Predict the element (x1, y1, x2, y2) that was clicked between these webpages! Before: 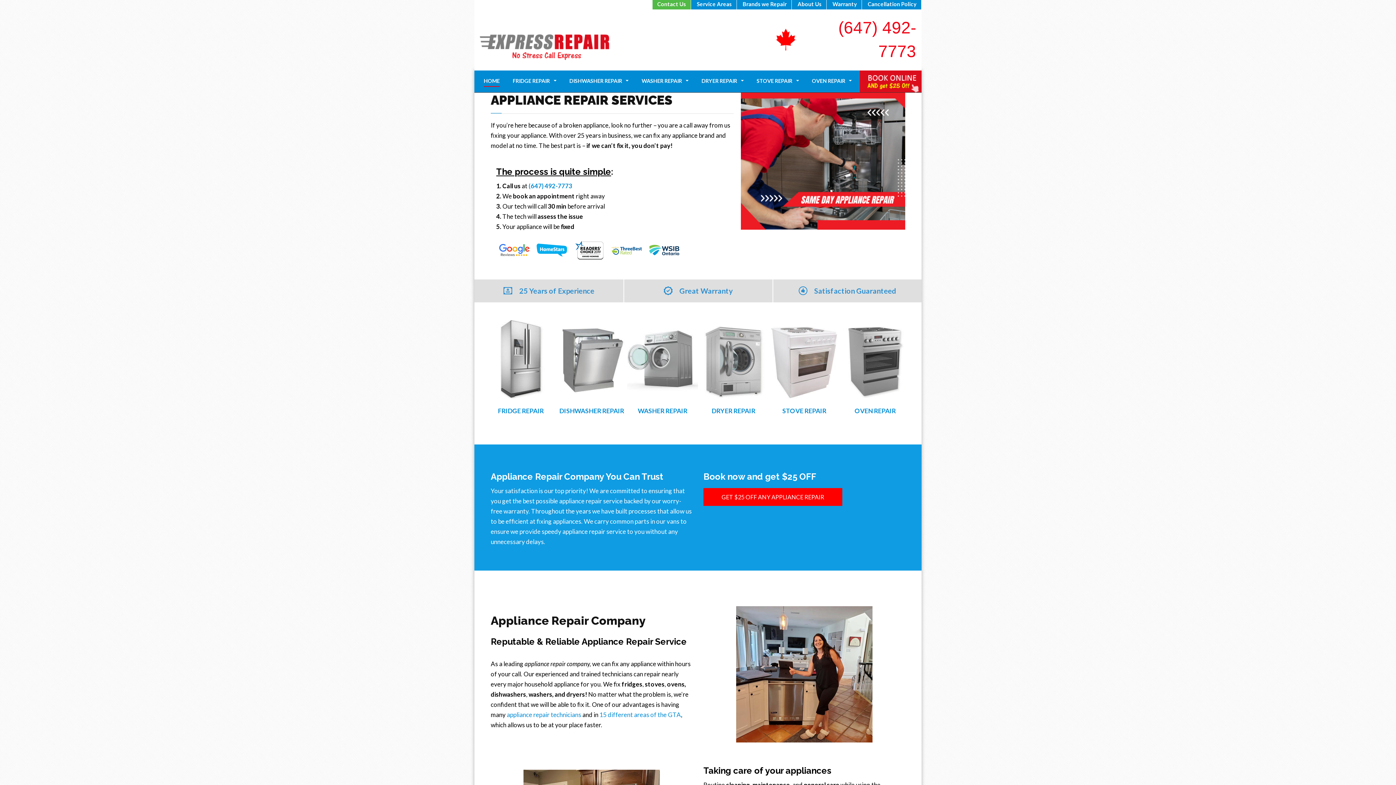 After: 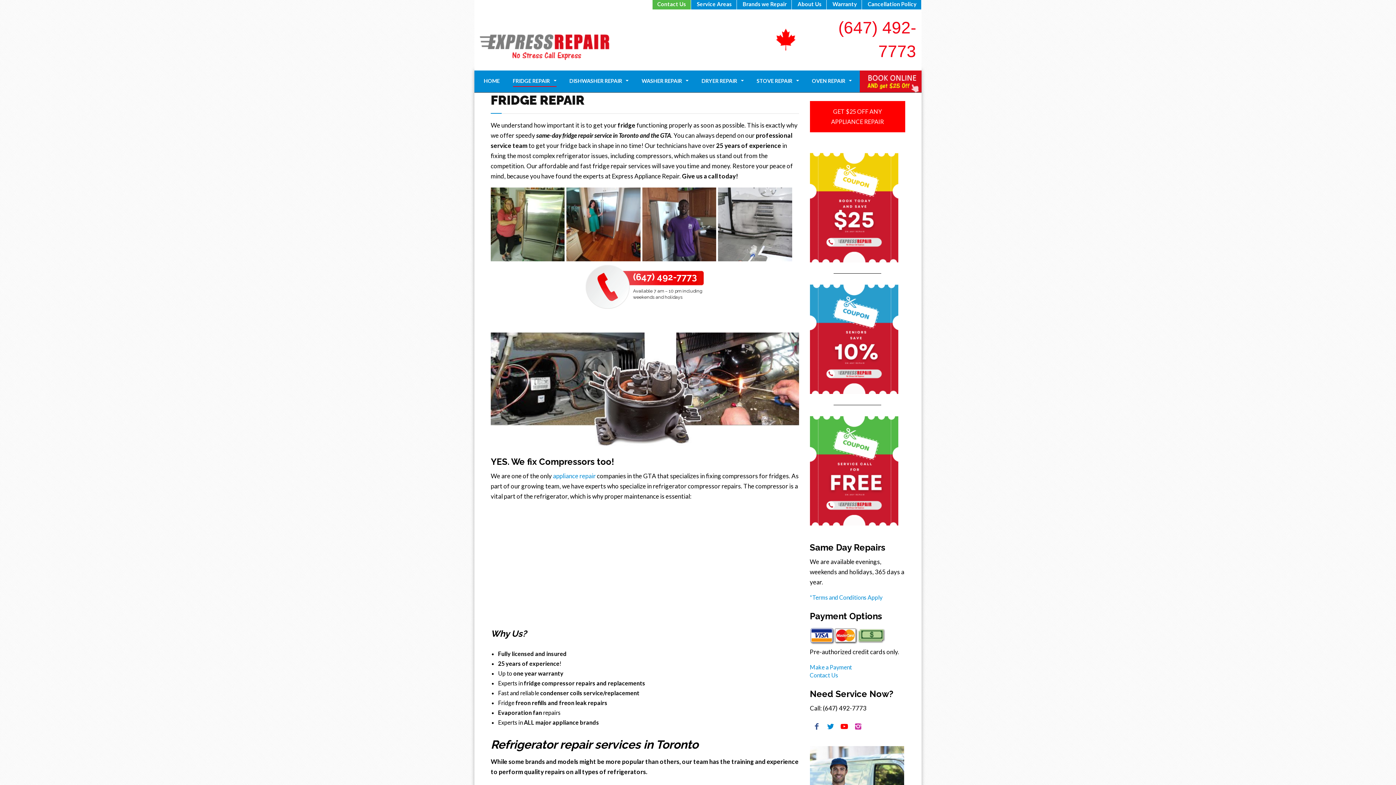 Action: bbox: (497, 407, 543, 414) label: FRIDGE REPAIR